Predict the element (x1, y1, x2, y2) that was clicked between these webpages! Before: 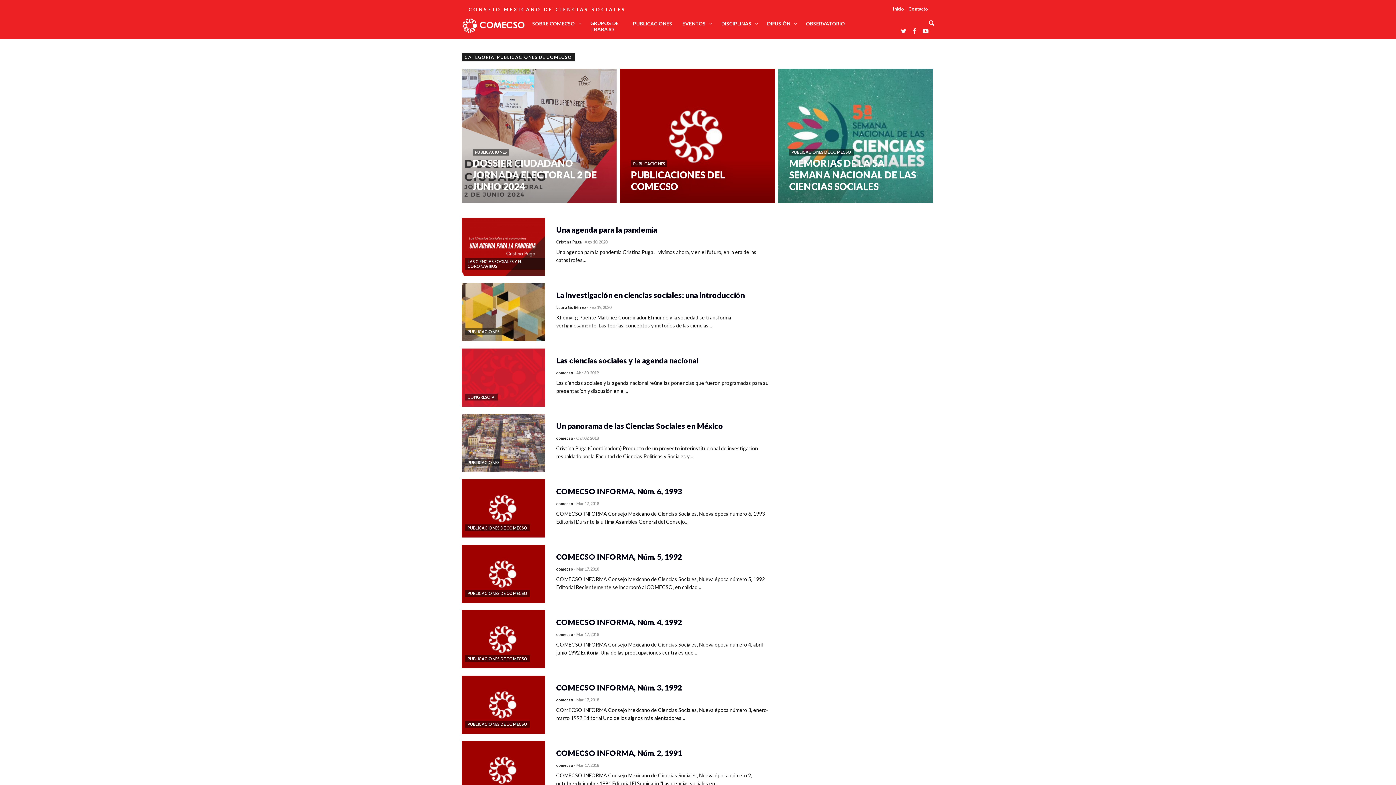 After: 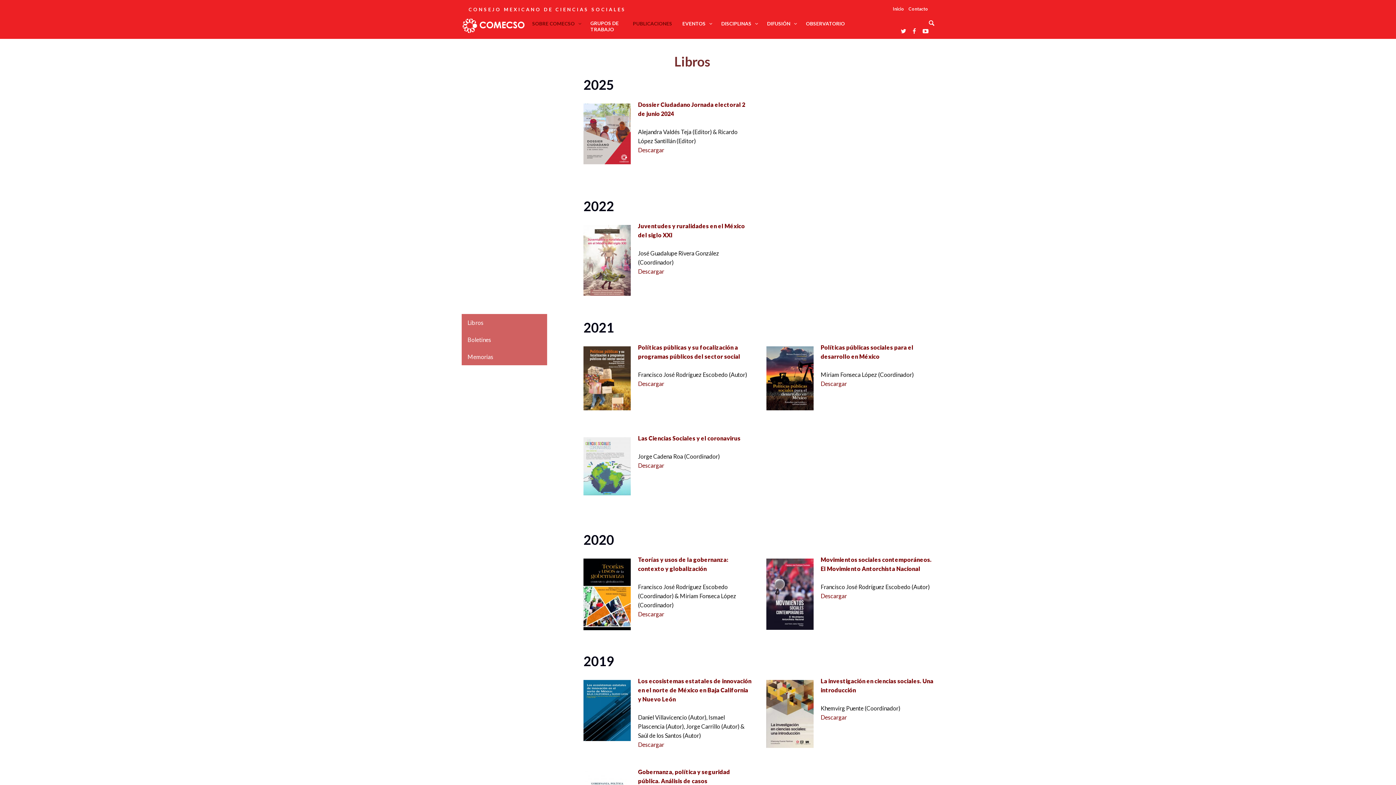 Action: bbox: (628, 14, 677, 32) label: PUBLICACIONES